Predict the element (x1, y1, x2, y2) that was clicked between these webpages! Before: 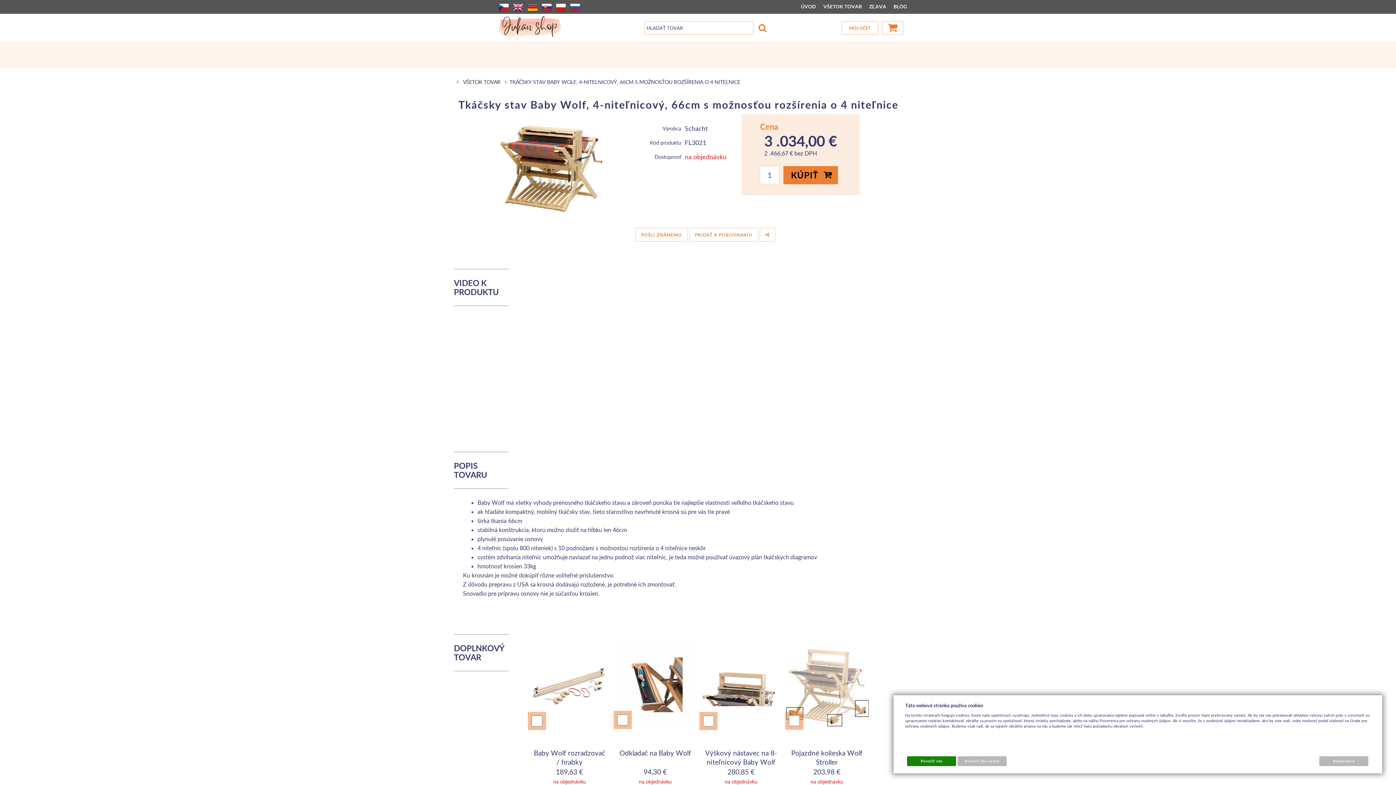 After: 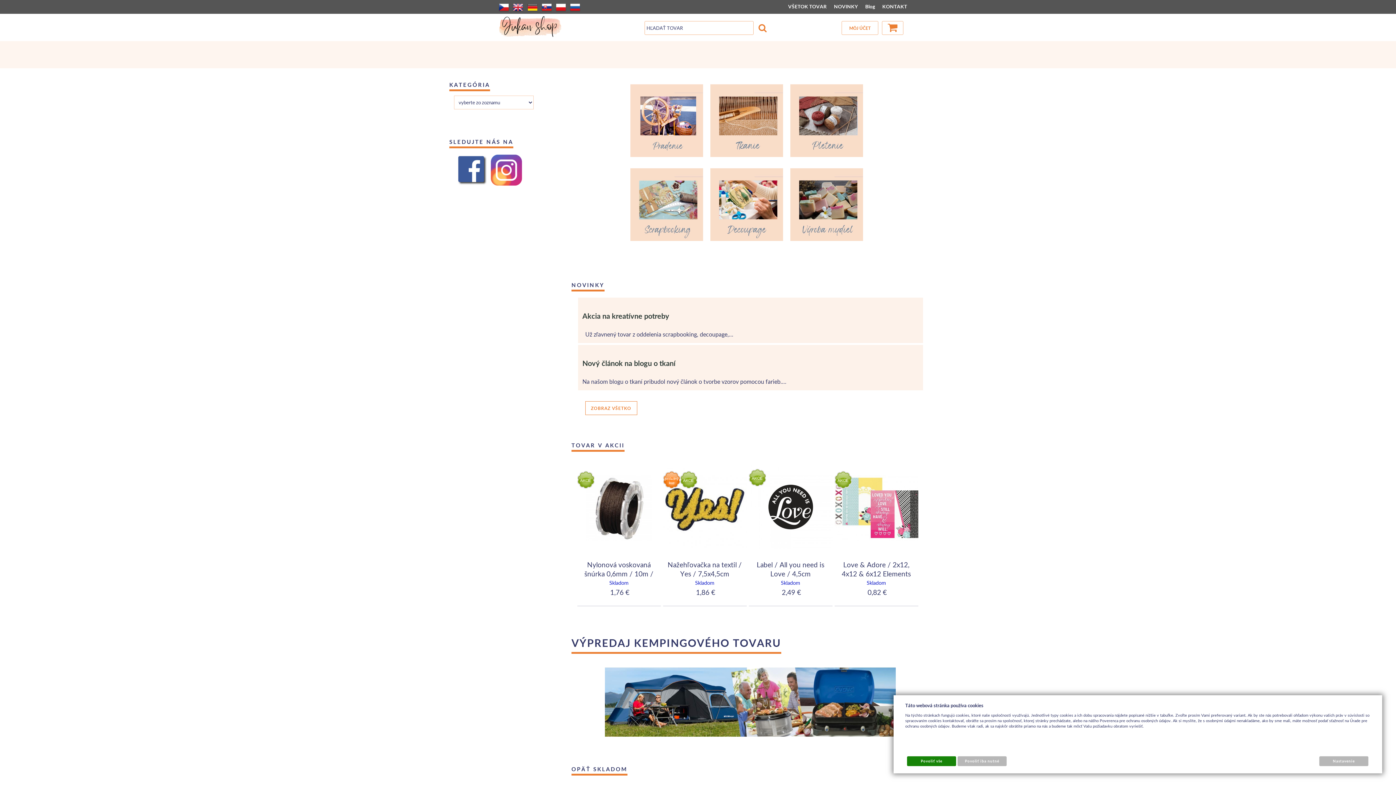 Action: bbox: (541, 0, 552, 13)